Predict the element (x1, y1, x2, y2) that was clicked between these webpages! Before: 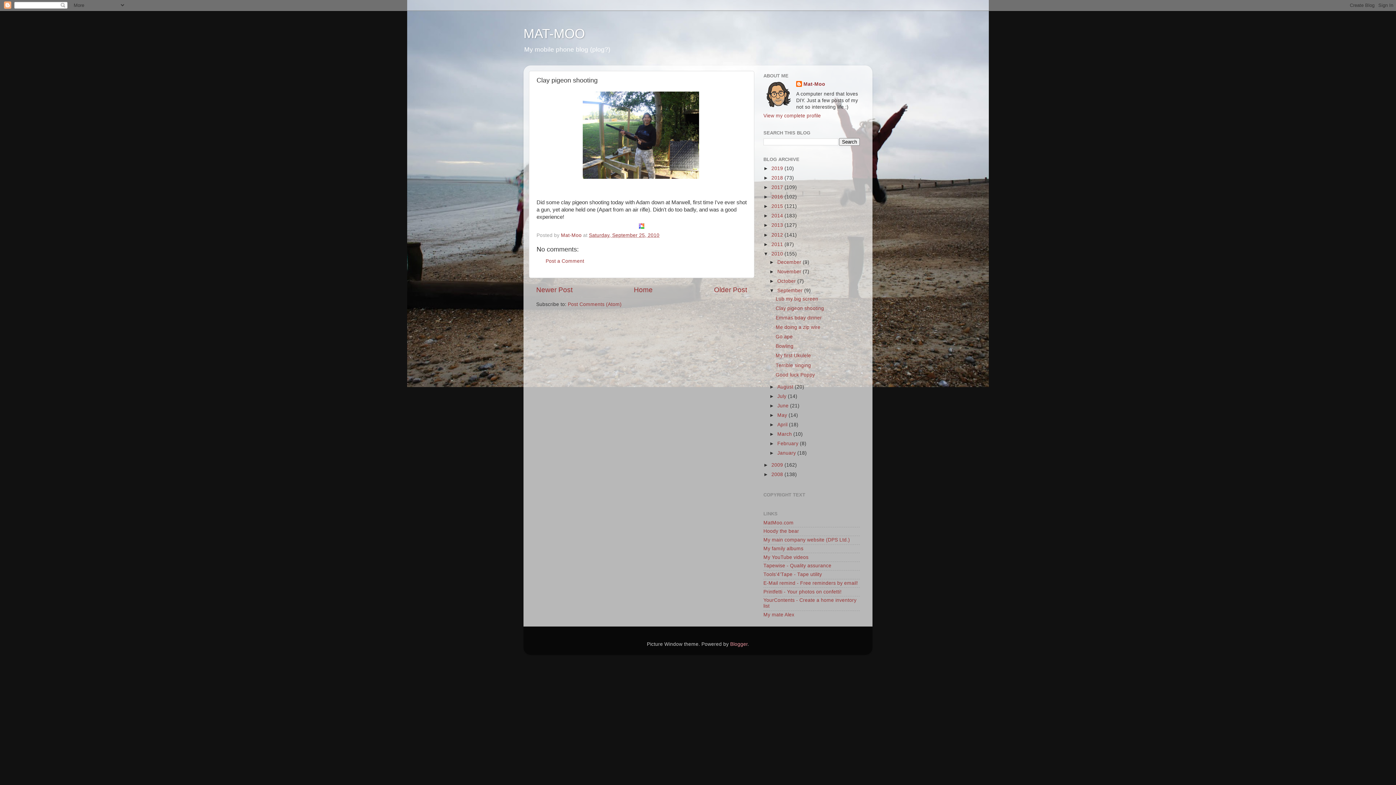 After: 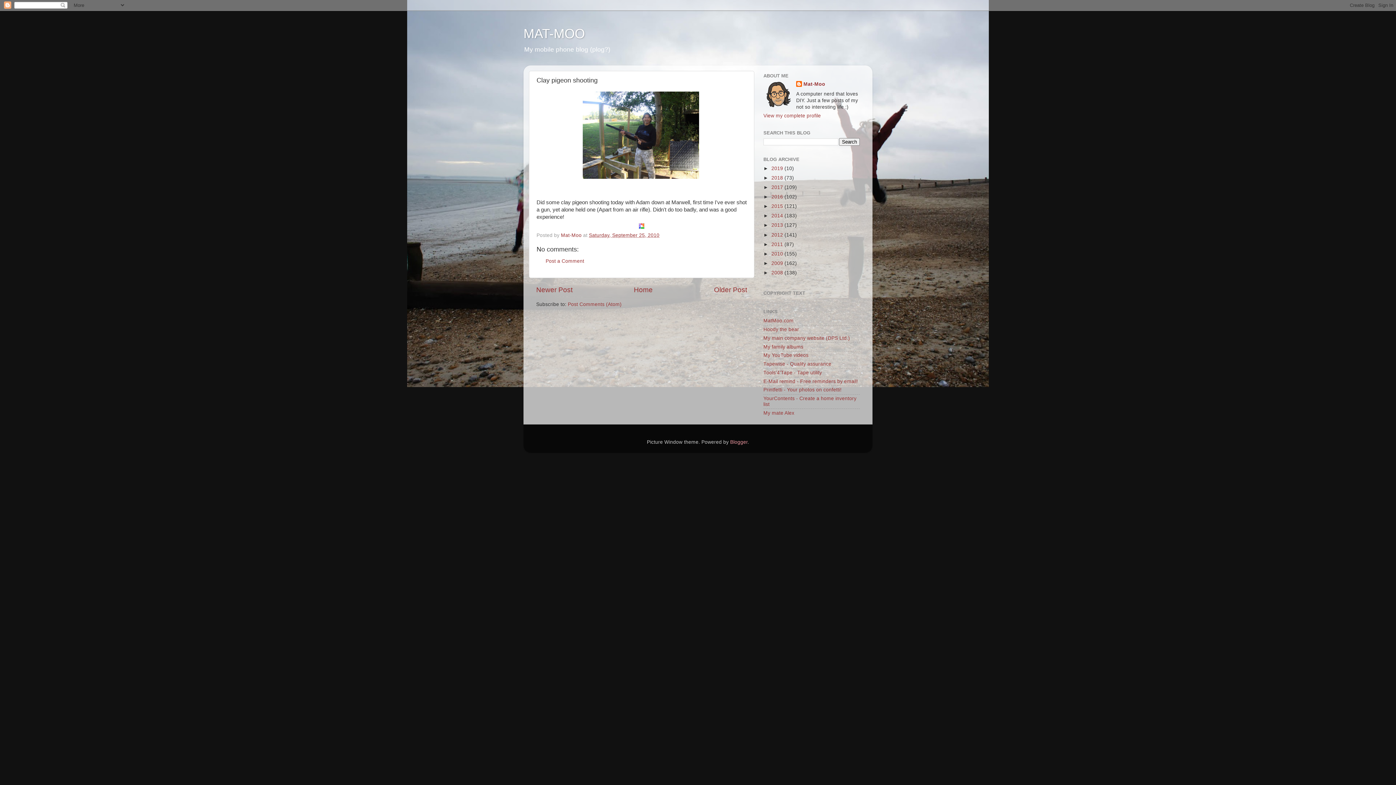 Action: label: ▼   bbox: (763, 251, 771, 256)